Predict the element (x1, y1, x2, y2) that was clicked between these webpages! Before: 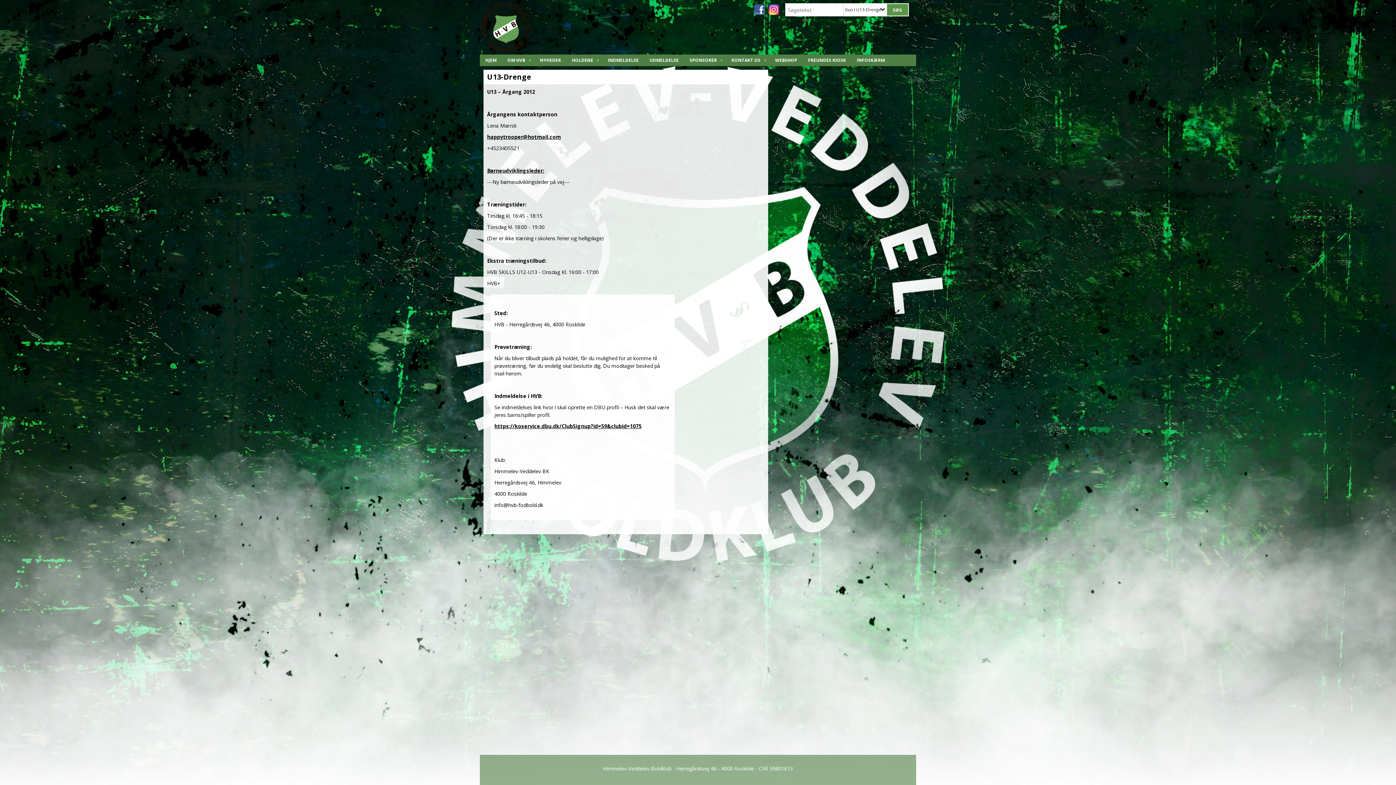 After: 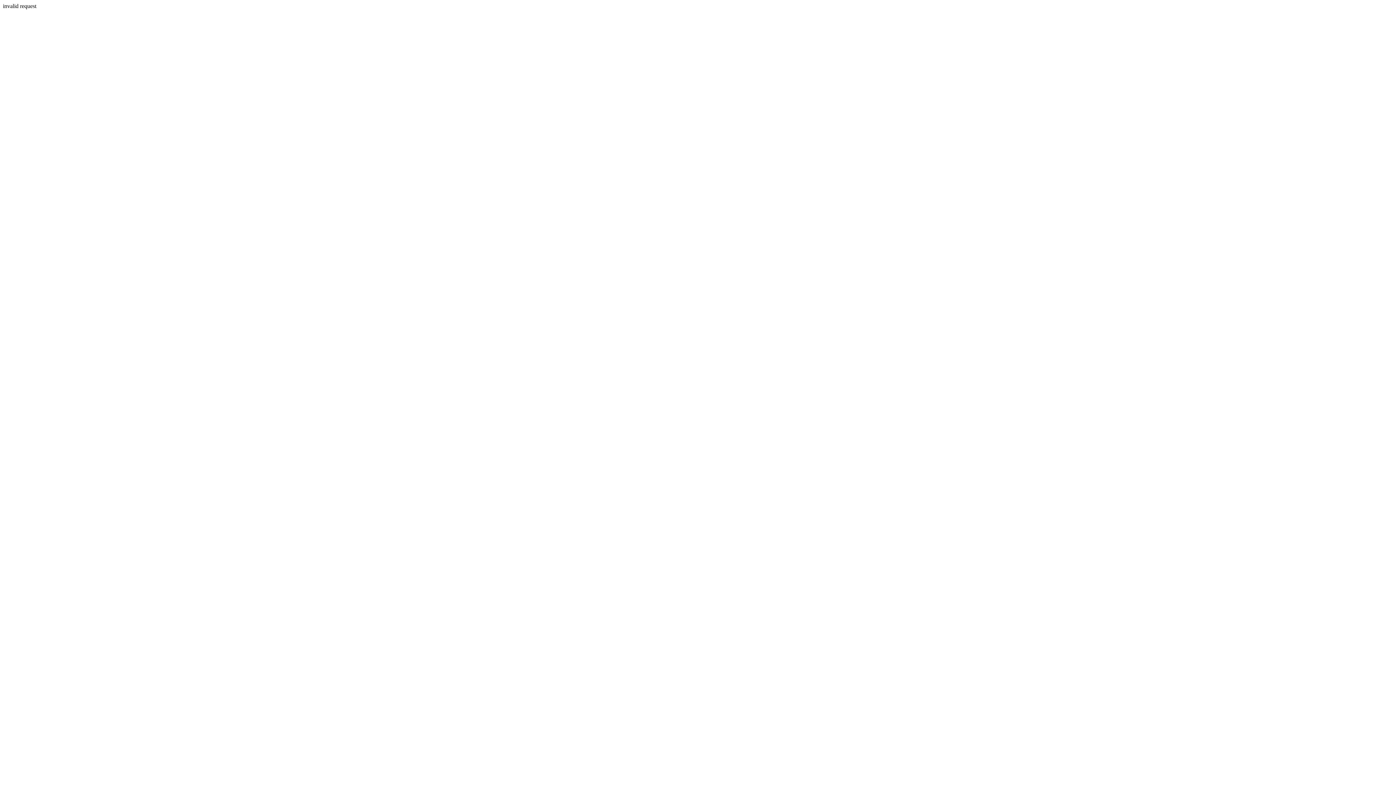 Action: label: WEBSHOP bbox: (769, 54, 802, 66)